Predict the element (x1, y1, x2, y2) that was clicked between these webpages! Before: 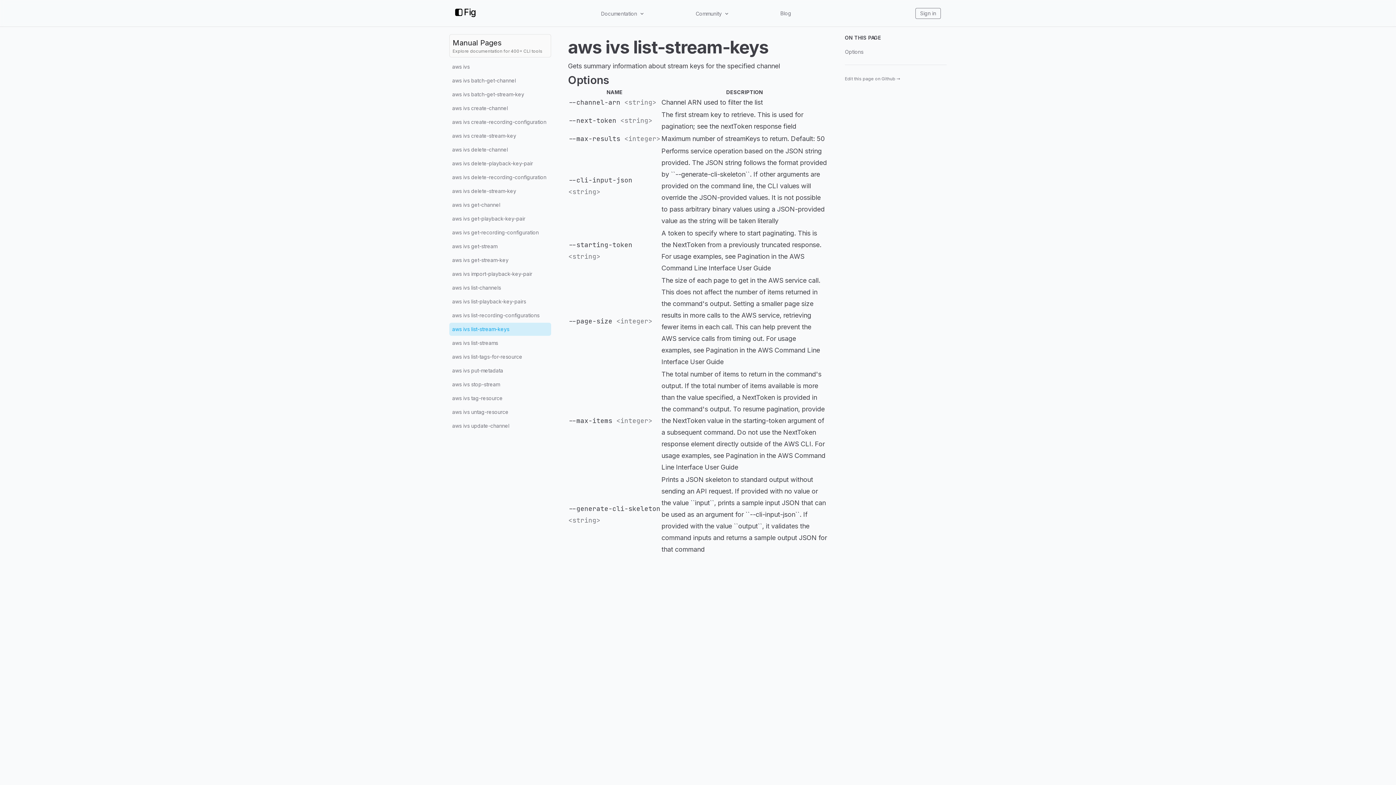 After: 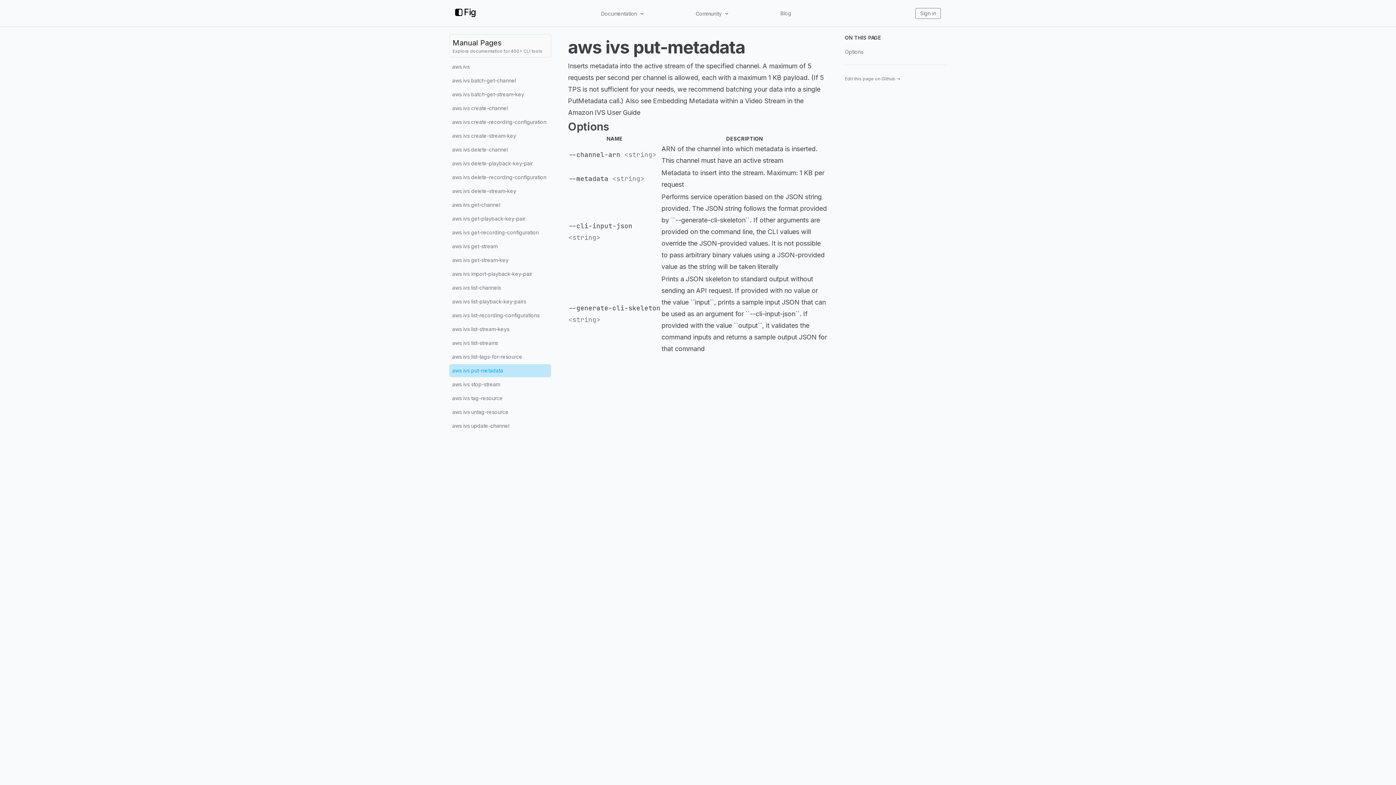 Action: label: aws ivs put-metadata bbox: (449, 364, 551, 377)